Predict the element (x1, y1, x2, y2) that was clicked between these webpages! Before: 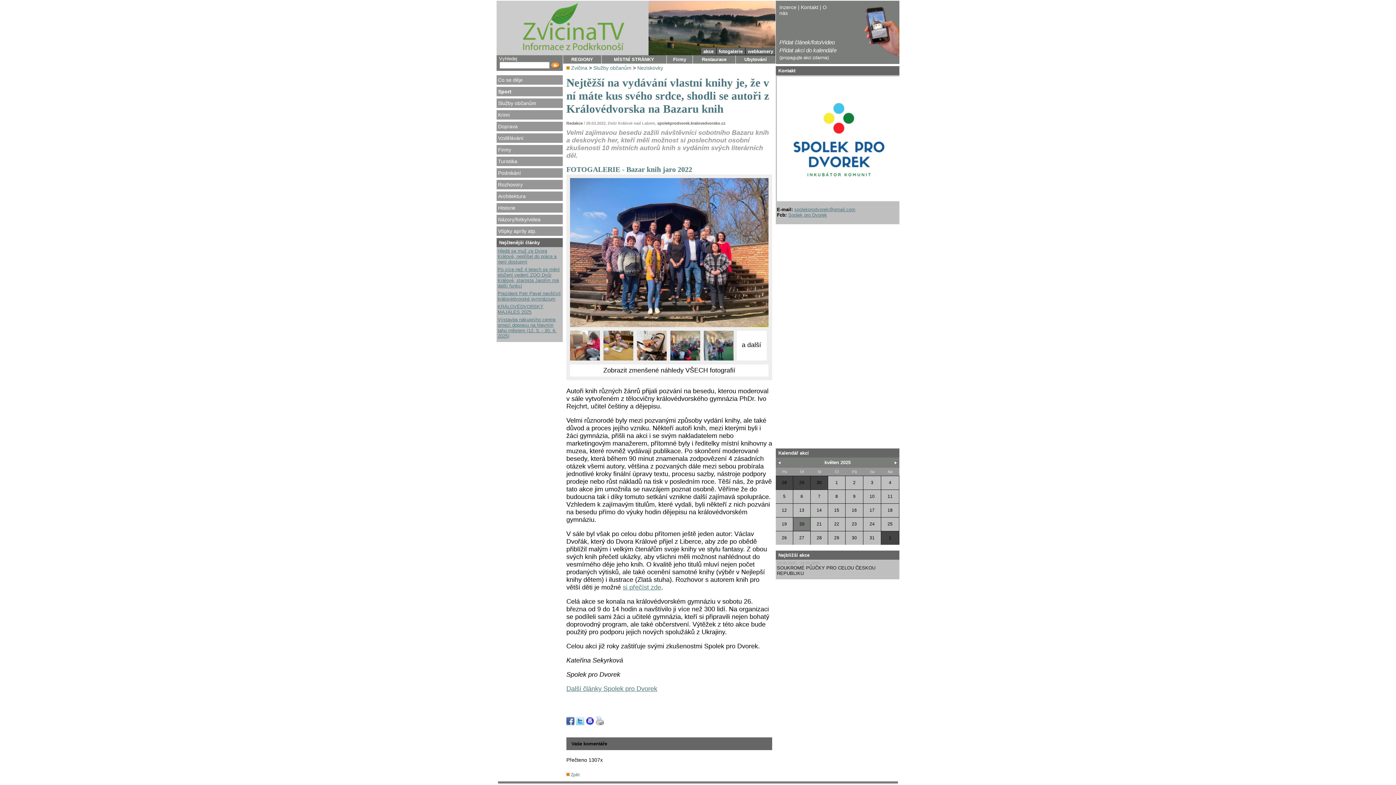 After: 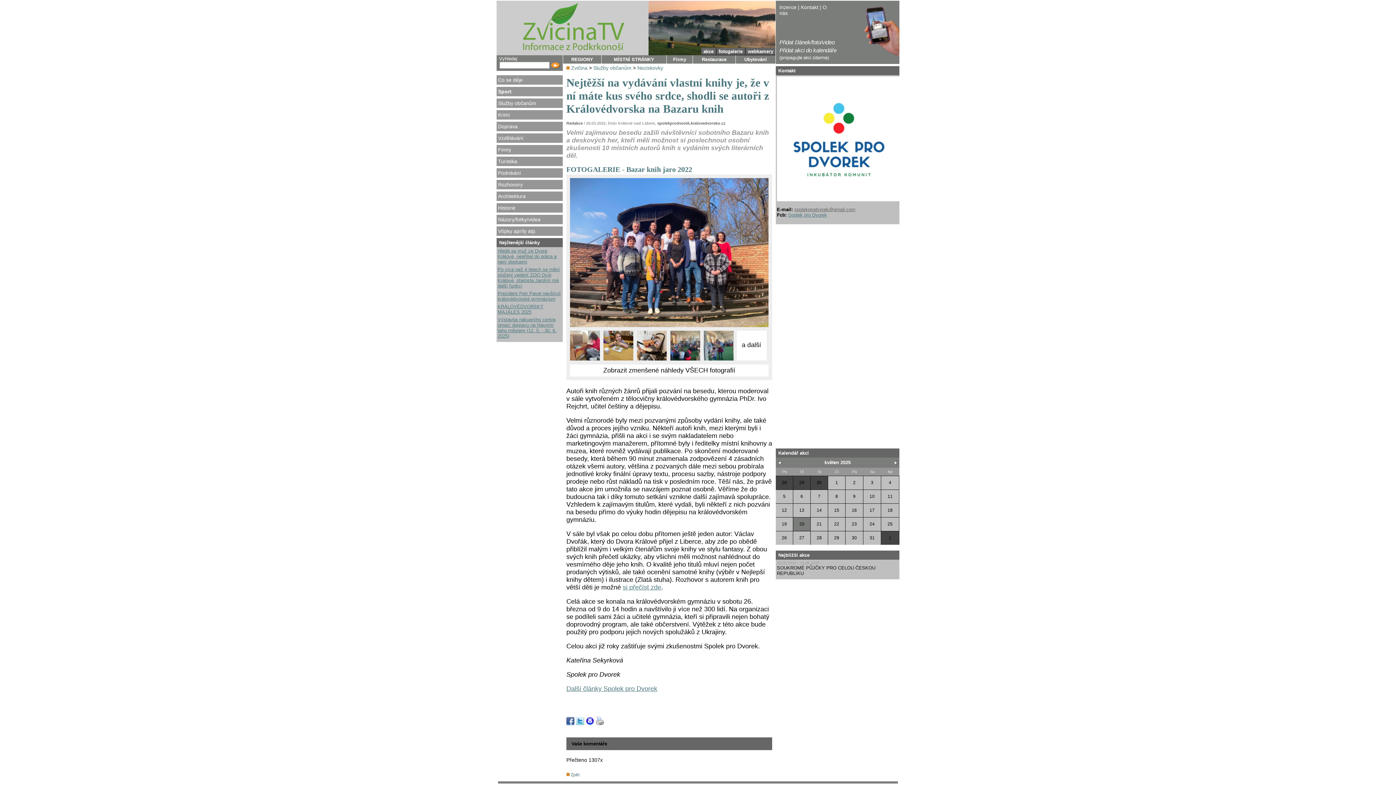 Action: label: spolekprodvorek@gmail.com bbox: (794, 206, 855, 212)